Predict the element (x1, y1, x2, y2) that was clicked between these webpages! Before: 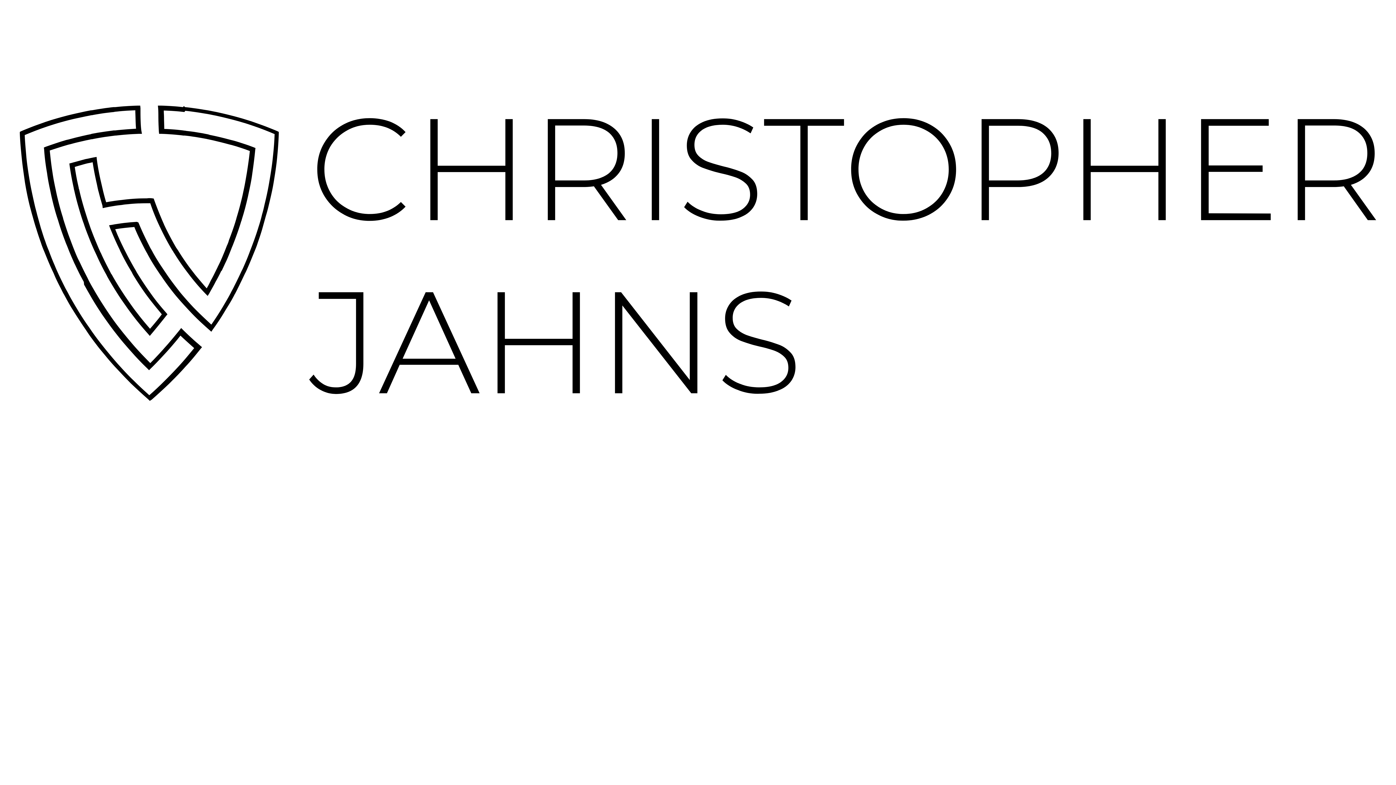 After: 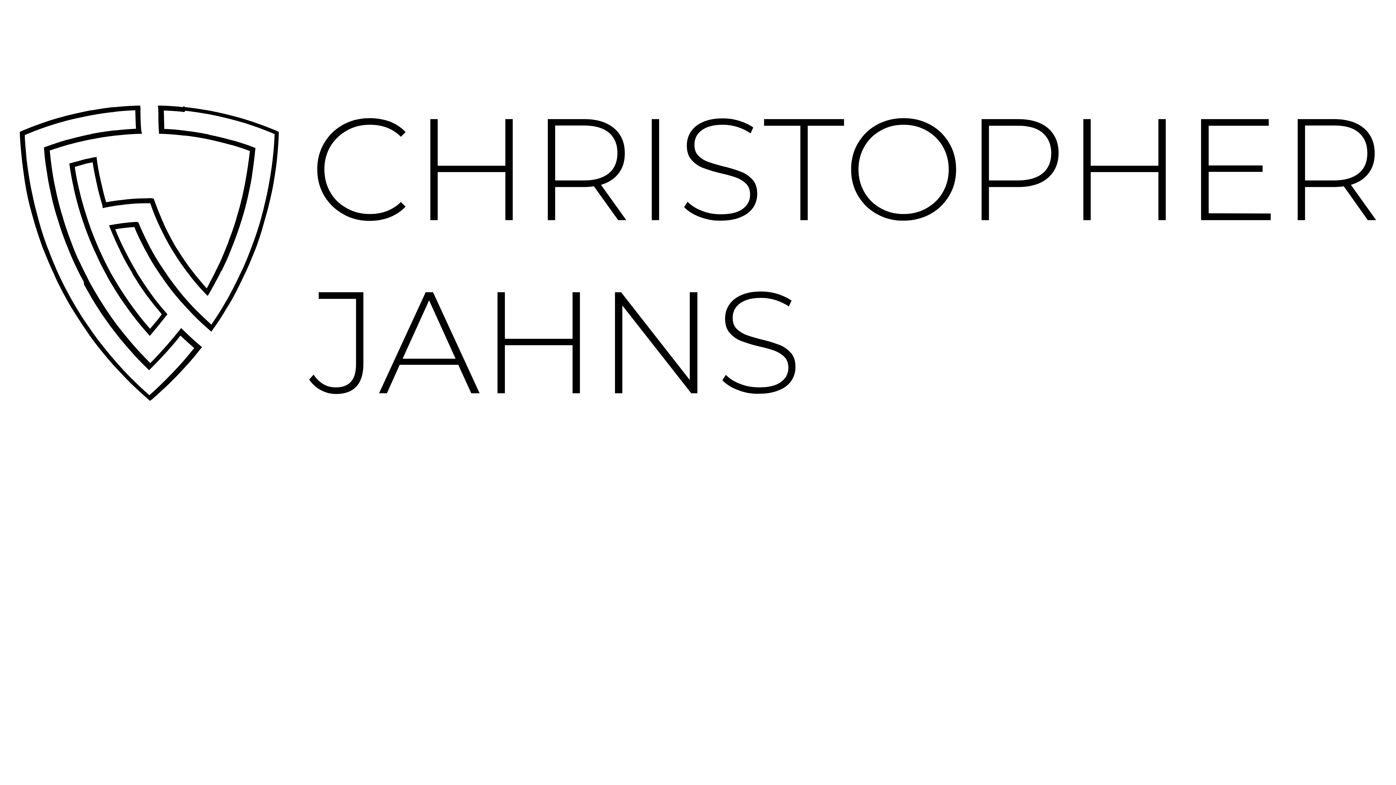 Action: bbox: (2, 249, 1393, 756)